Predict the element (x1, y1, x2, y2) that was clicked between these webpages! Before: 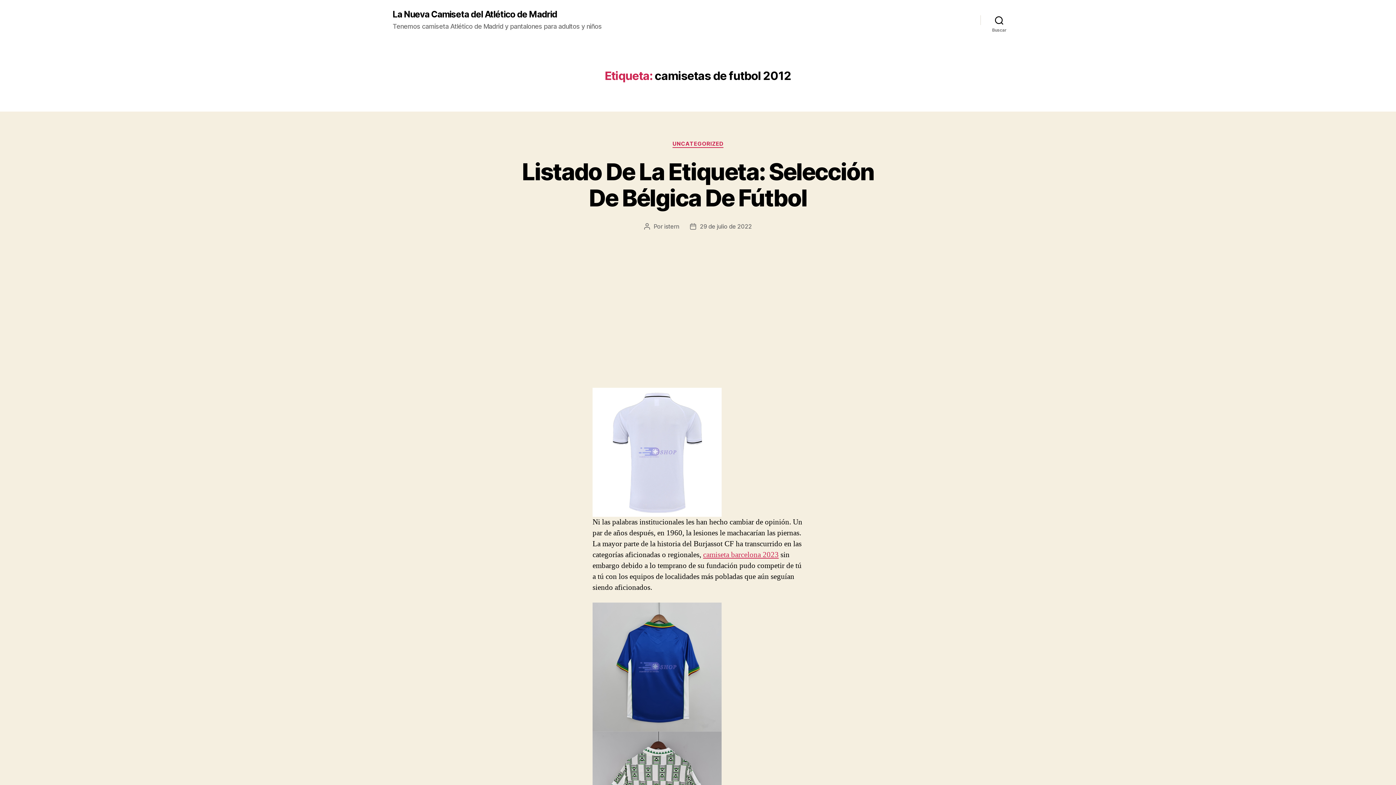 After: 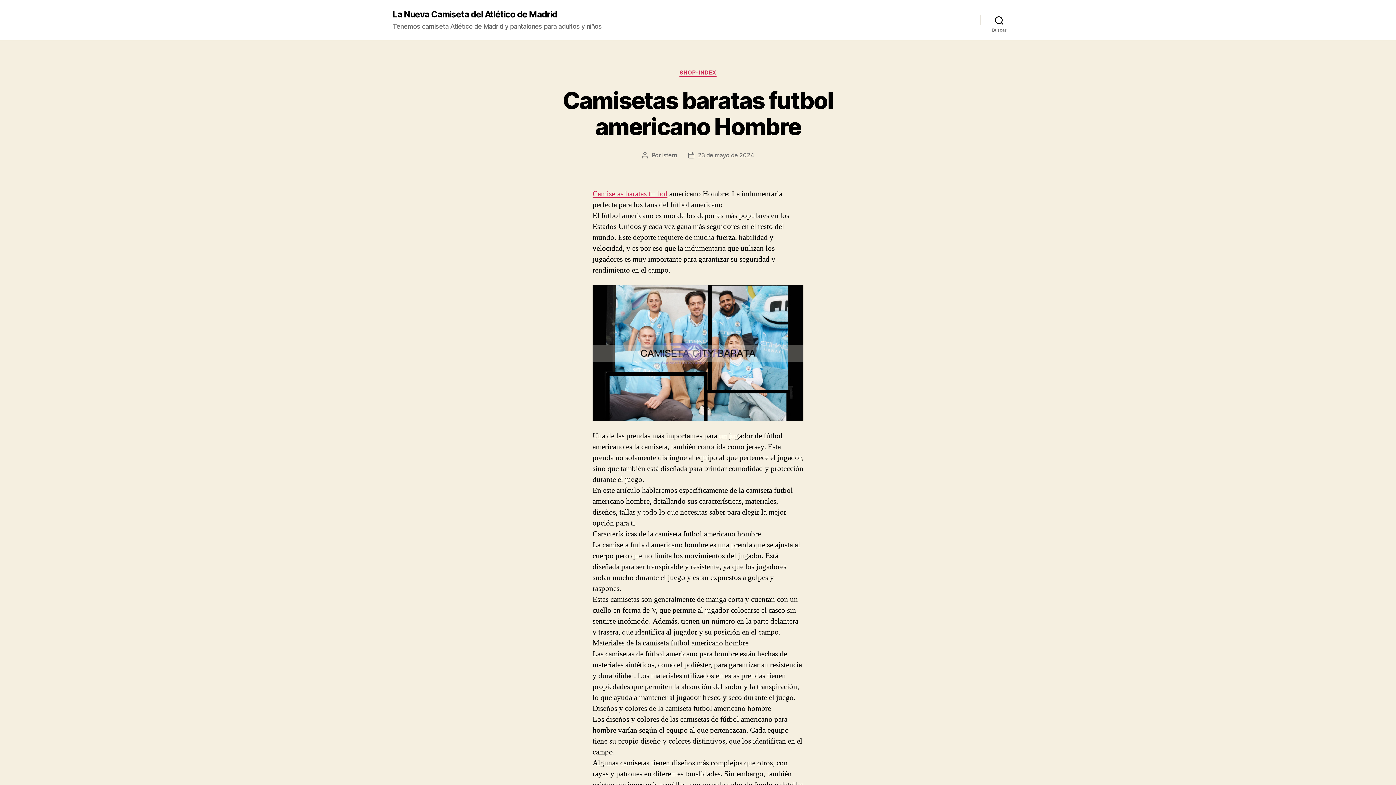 Action: label: La Nueva Camiseta del Atlético de Madrid bbox: (392, 10, 557, 18)